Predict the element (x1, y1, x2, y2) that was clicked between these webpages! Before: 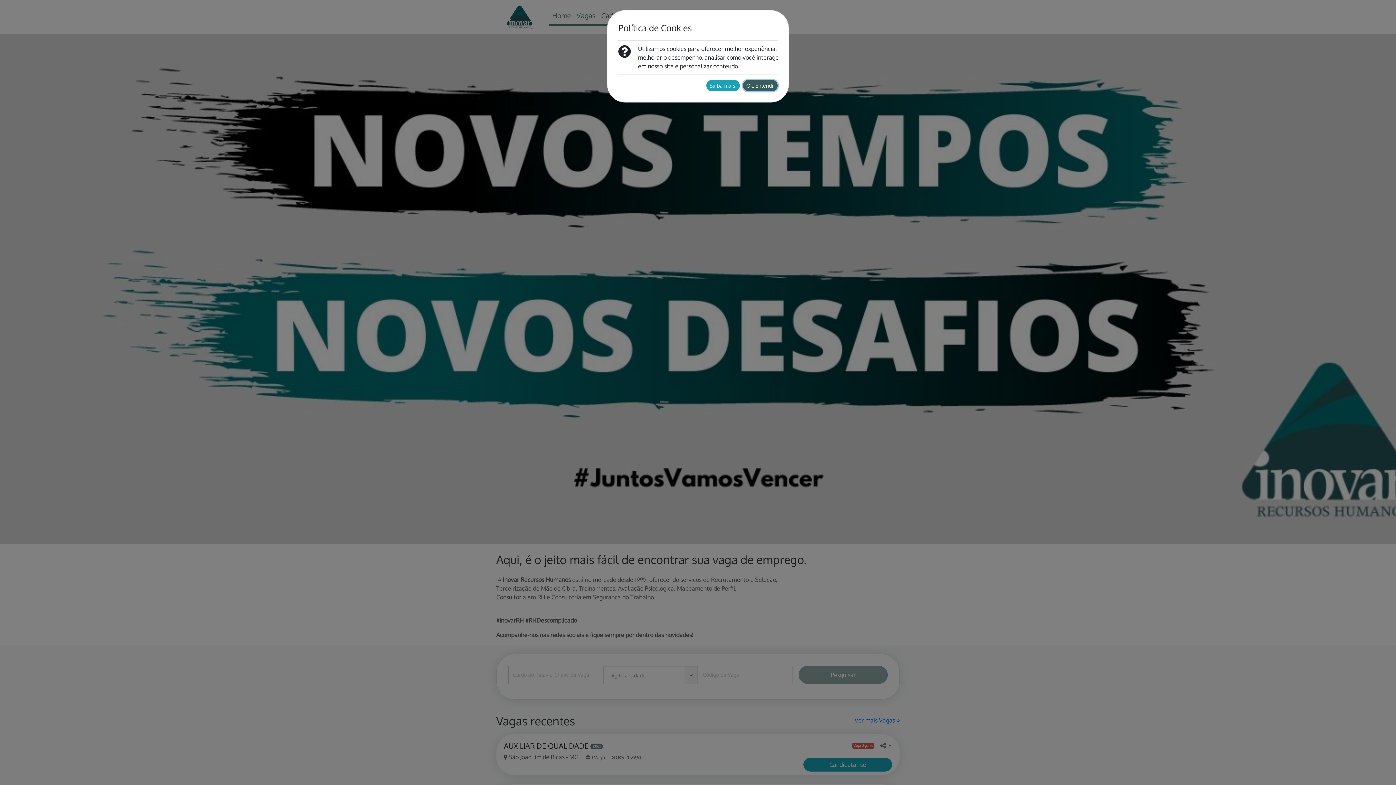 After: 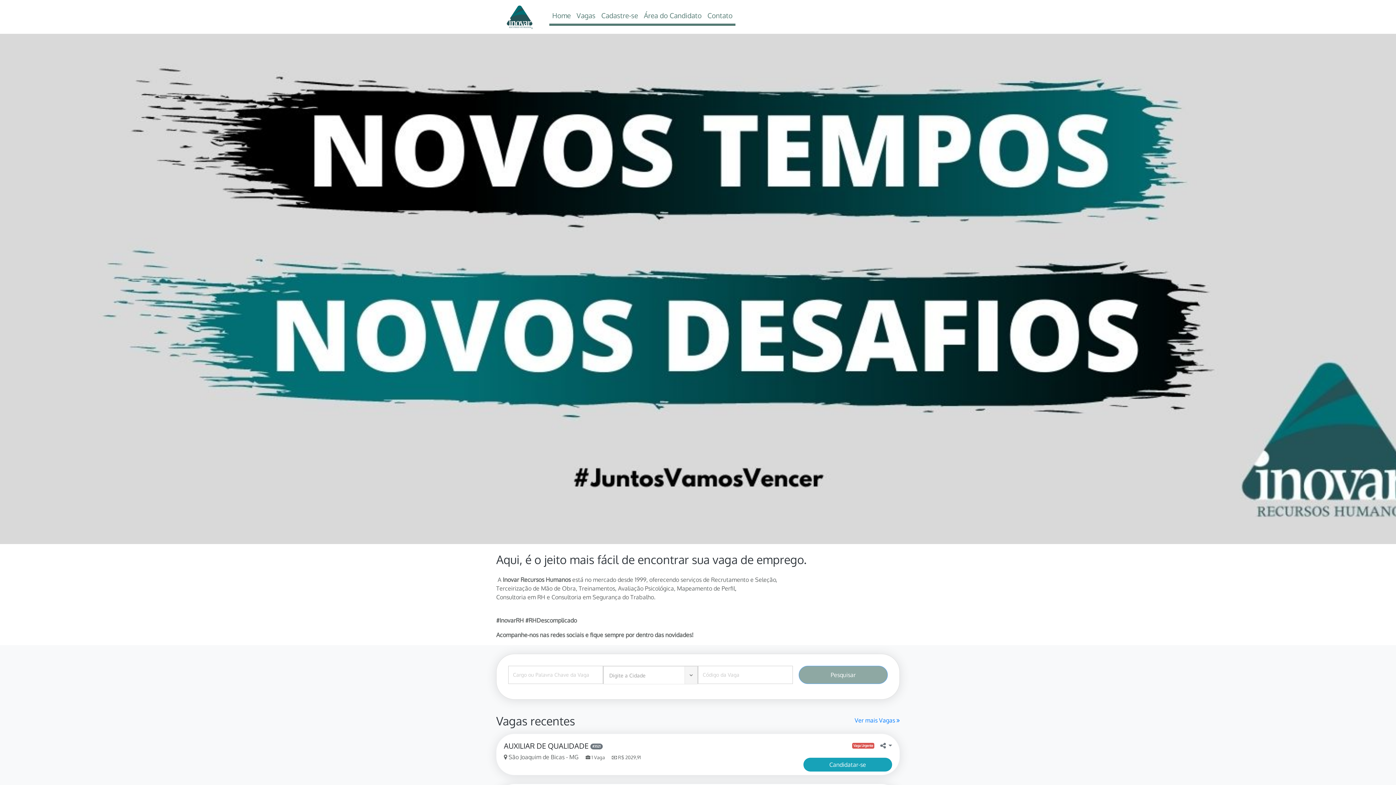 Action: label: Ok. Entendi. bbox: (743, 80, 777, 91)